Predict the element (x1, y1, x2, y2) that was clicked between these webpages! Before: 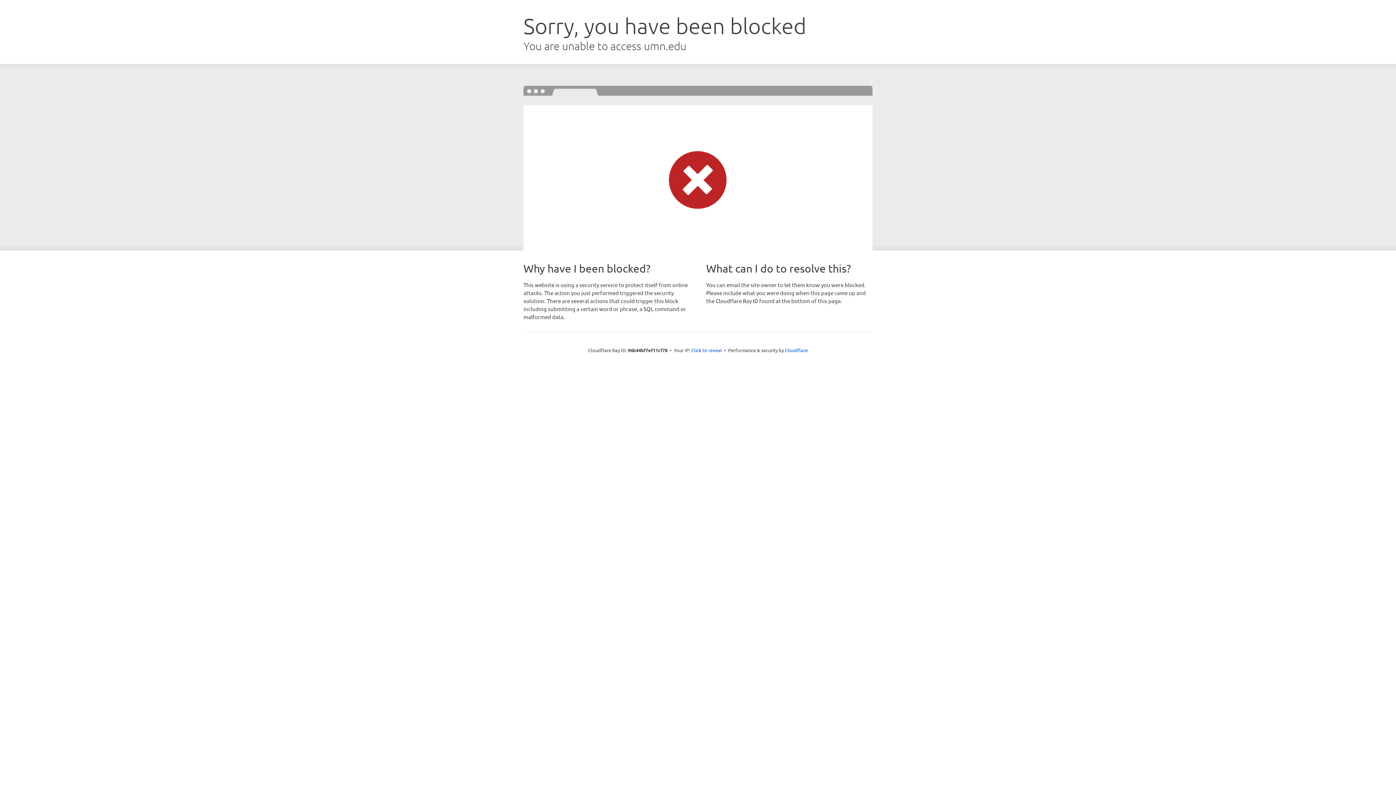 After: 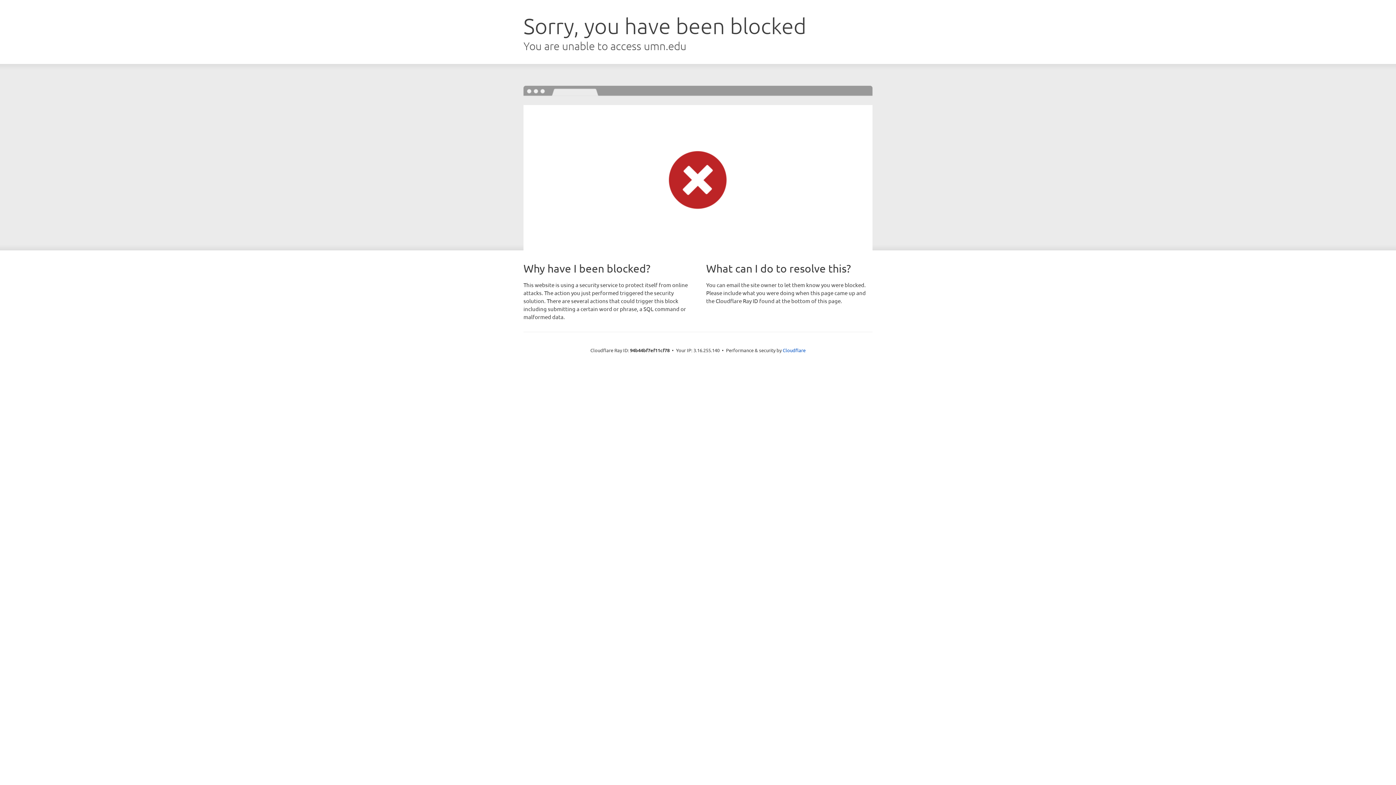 Action: label: Click to reveal bbox: (691, 346, 722, 353)